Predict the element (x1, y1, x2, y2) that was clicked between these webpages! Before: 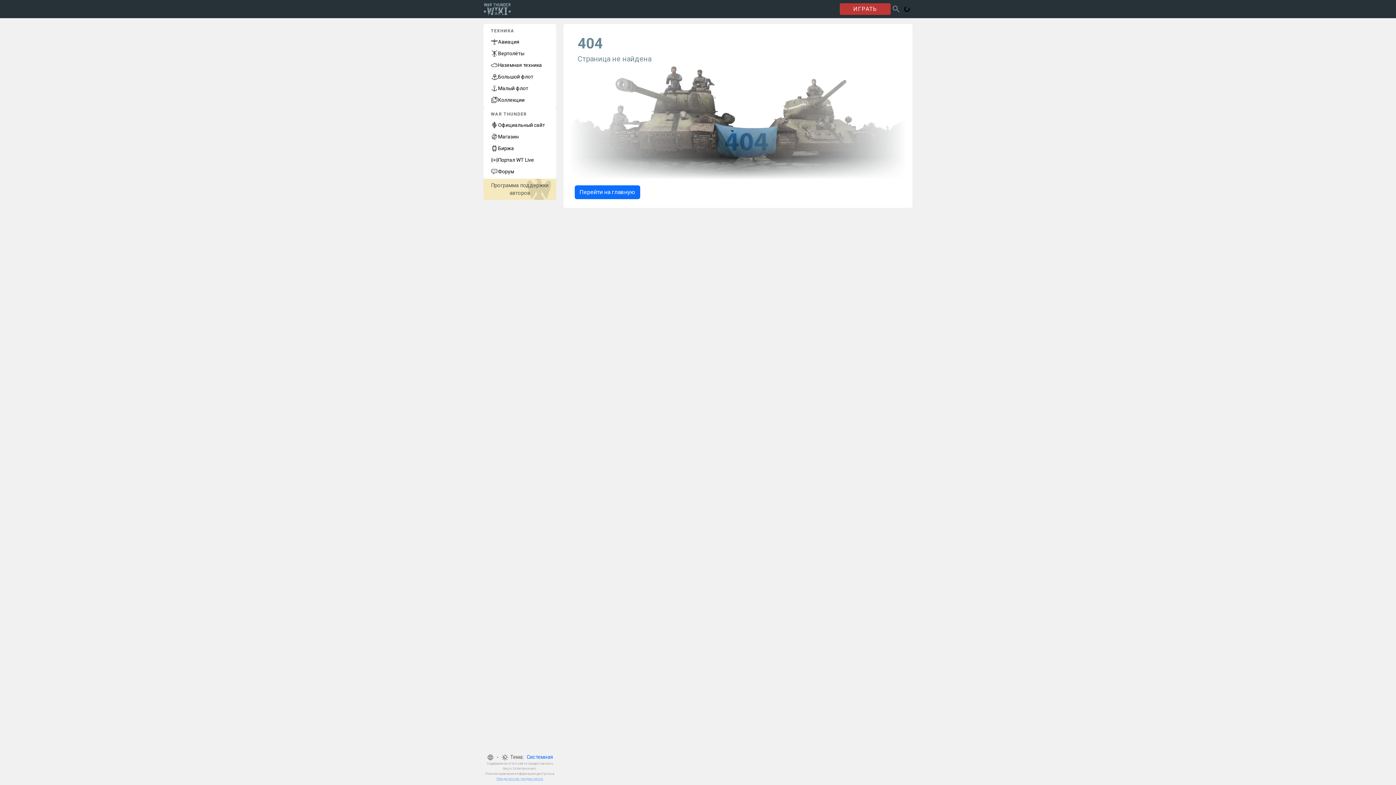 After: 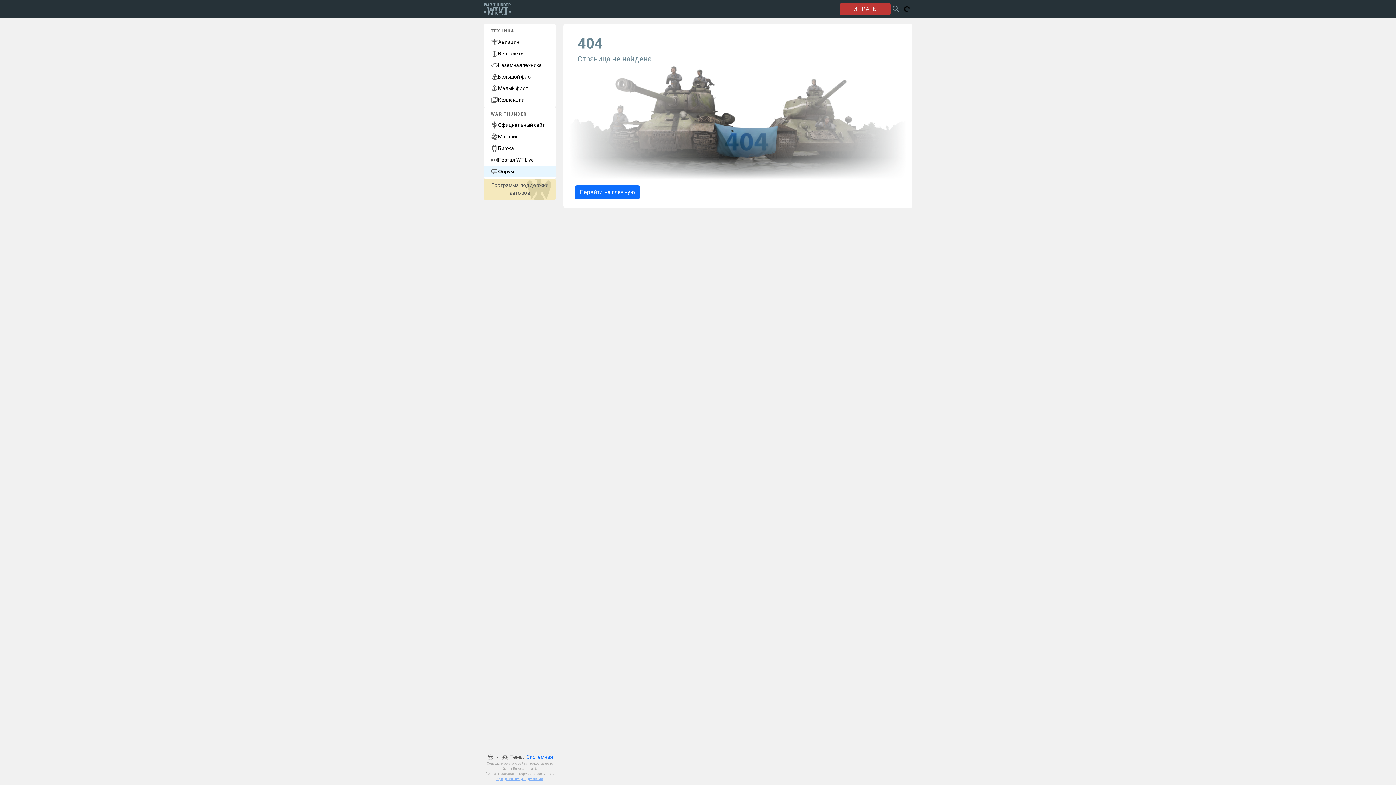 Action: bbox: (483, 165, 556, 177) label: Форум